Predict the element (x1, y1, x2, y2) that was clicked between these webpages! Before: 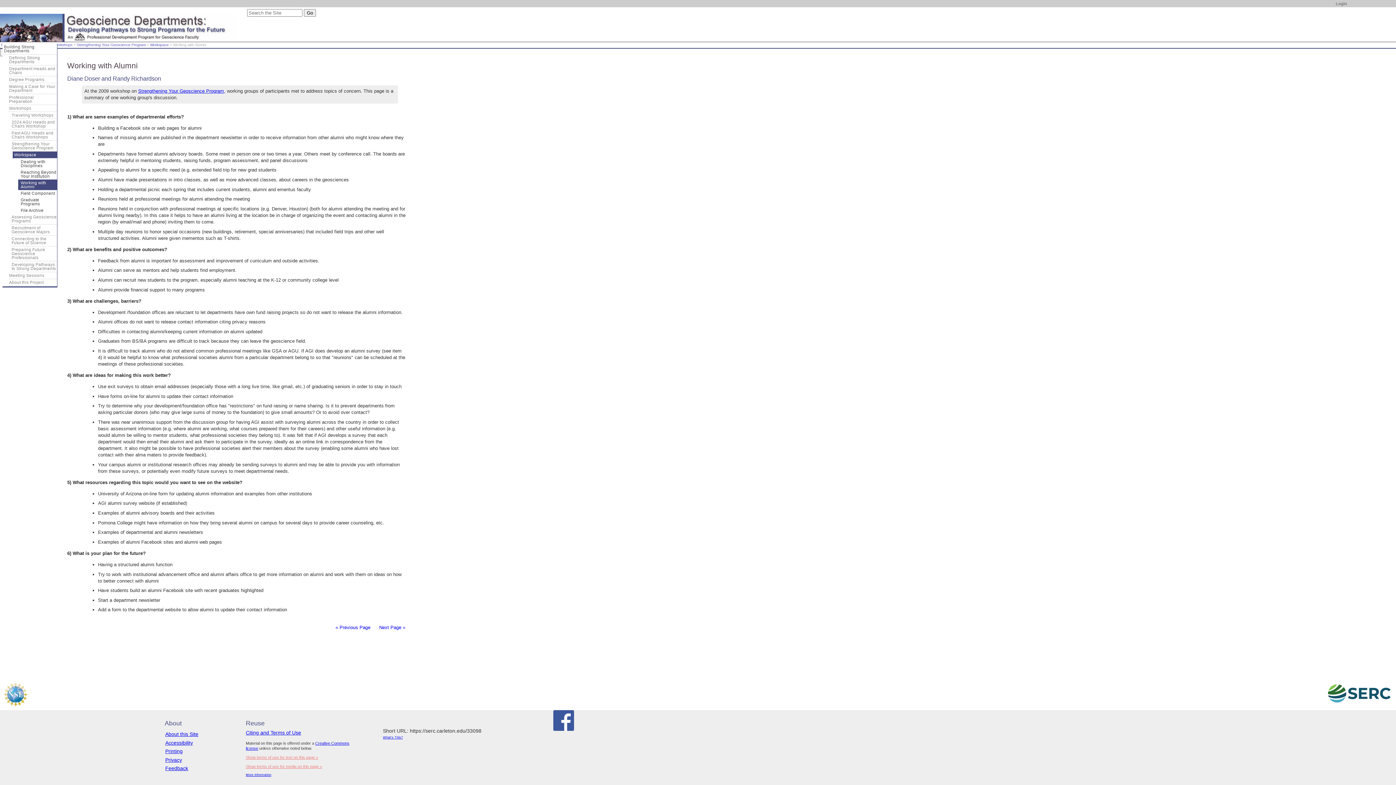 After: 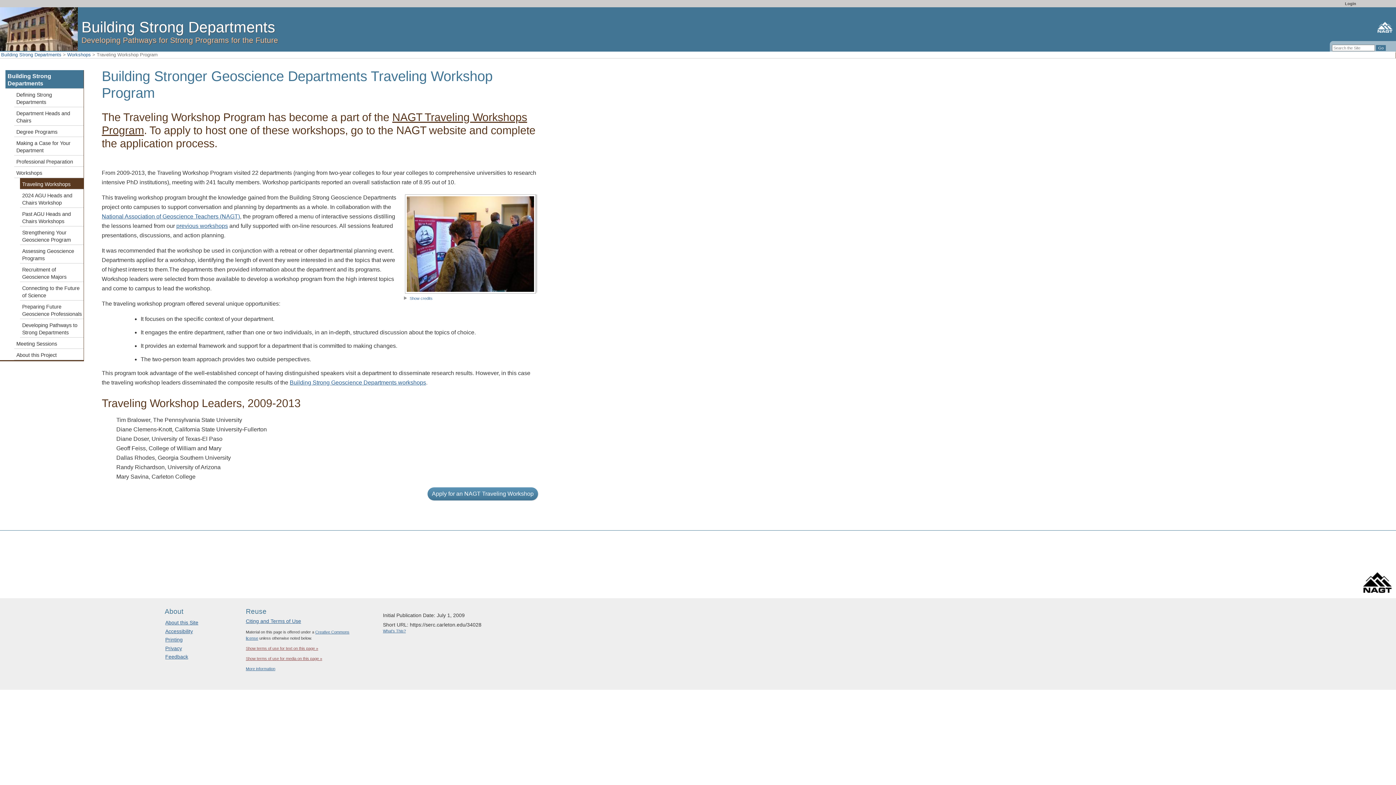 Action: bbox: (10, 111, 57, 118) label: Traveling Workshops